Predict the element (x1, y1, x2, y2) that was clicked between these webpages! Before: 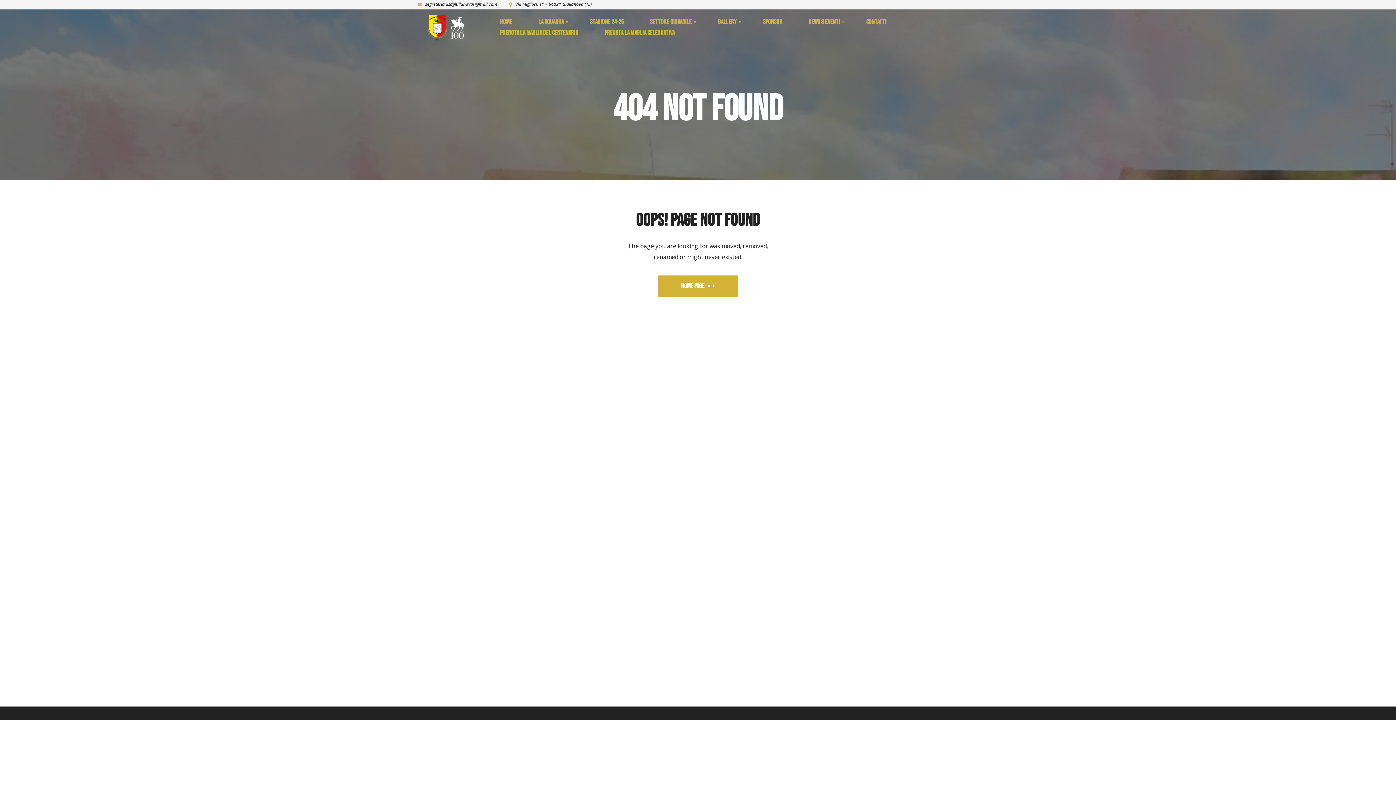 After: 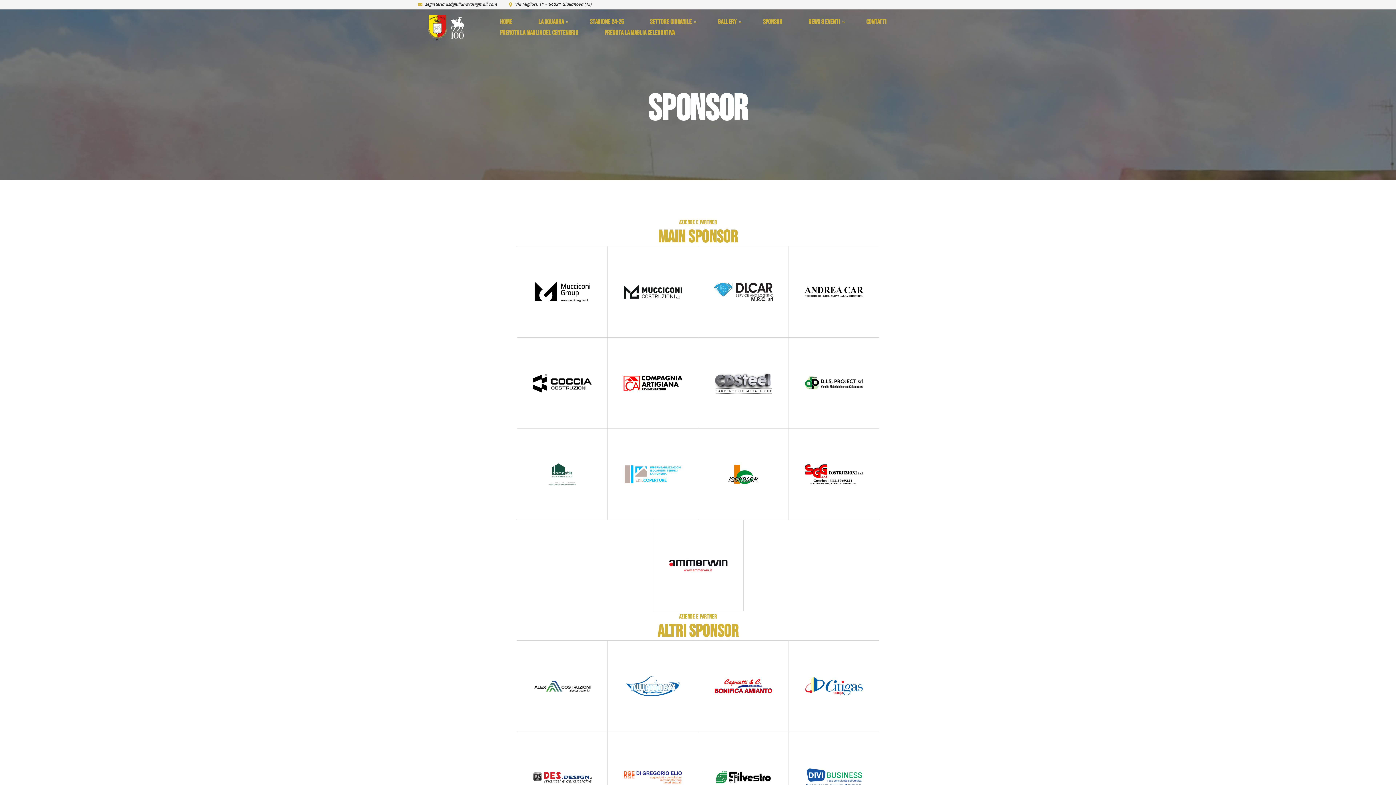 Action: label: SPONSOR bbox: (750, 16, 795, 27)